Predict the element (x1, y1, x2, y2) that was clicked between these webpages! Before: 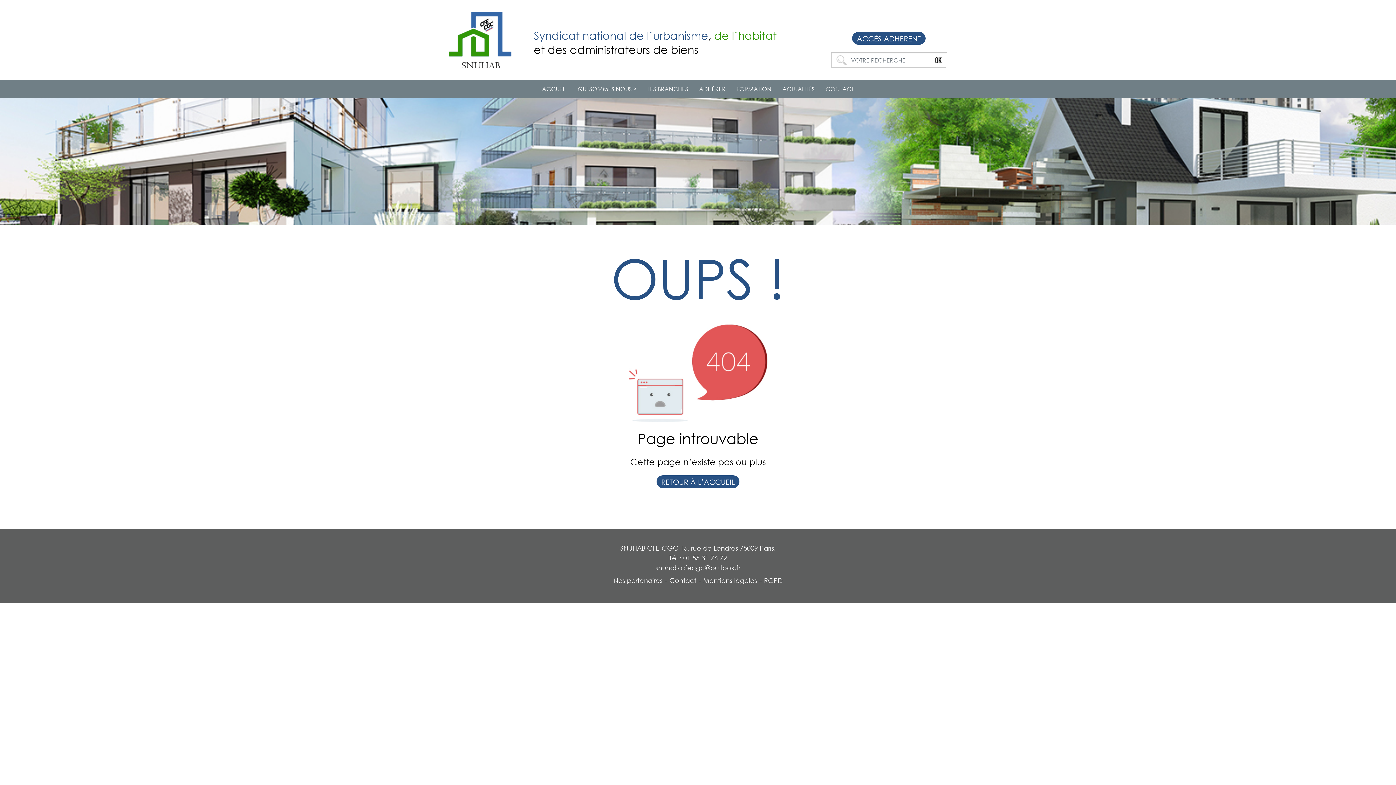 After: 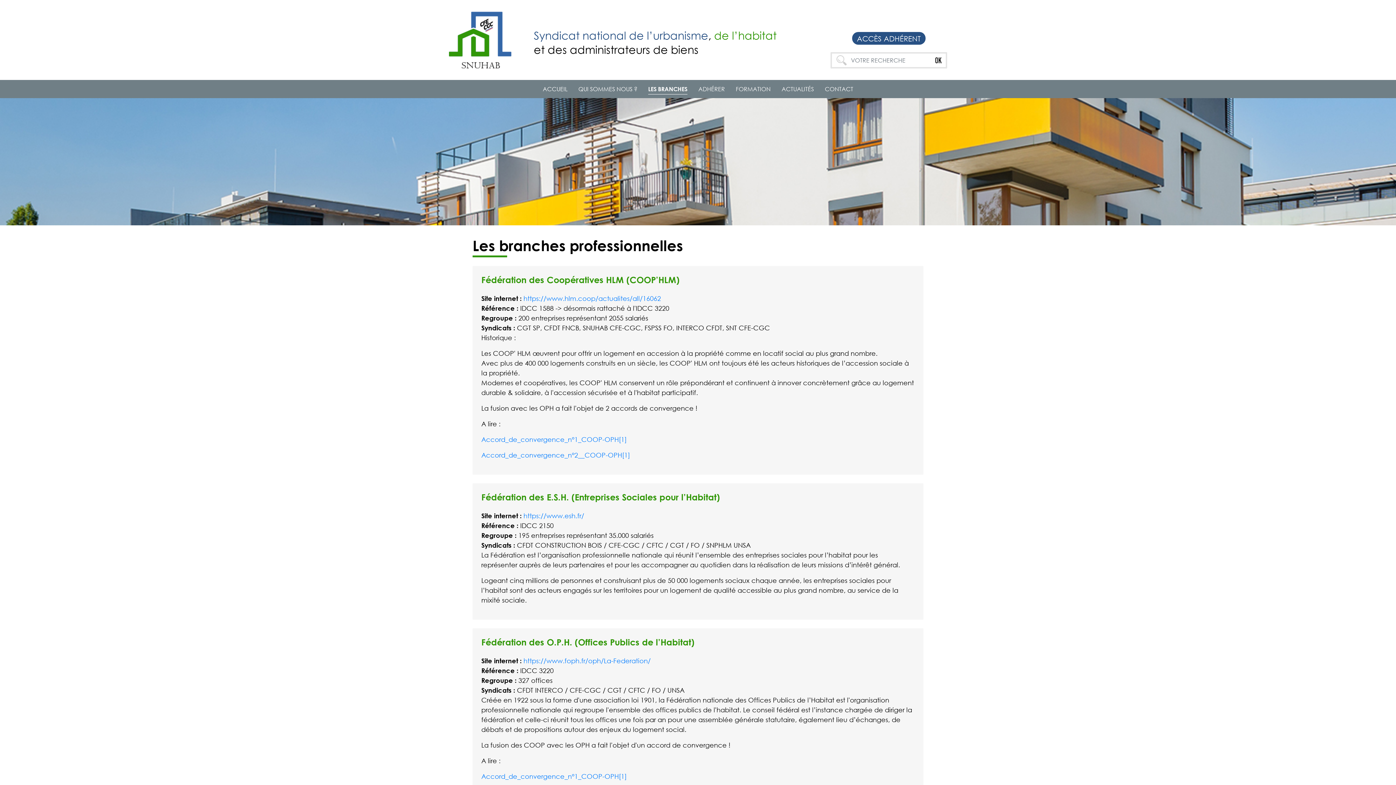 Action: label: LES BRANCHES bbox: (642, 80, 693, 98)